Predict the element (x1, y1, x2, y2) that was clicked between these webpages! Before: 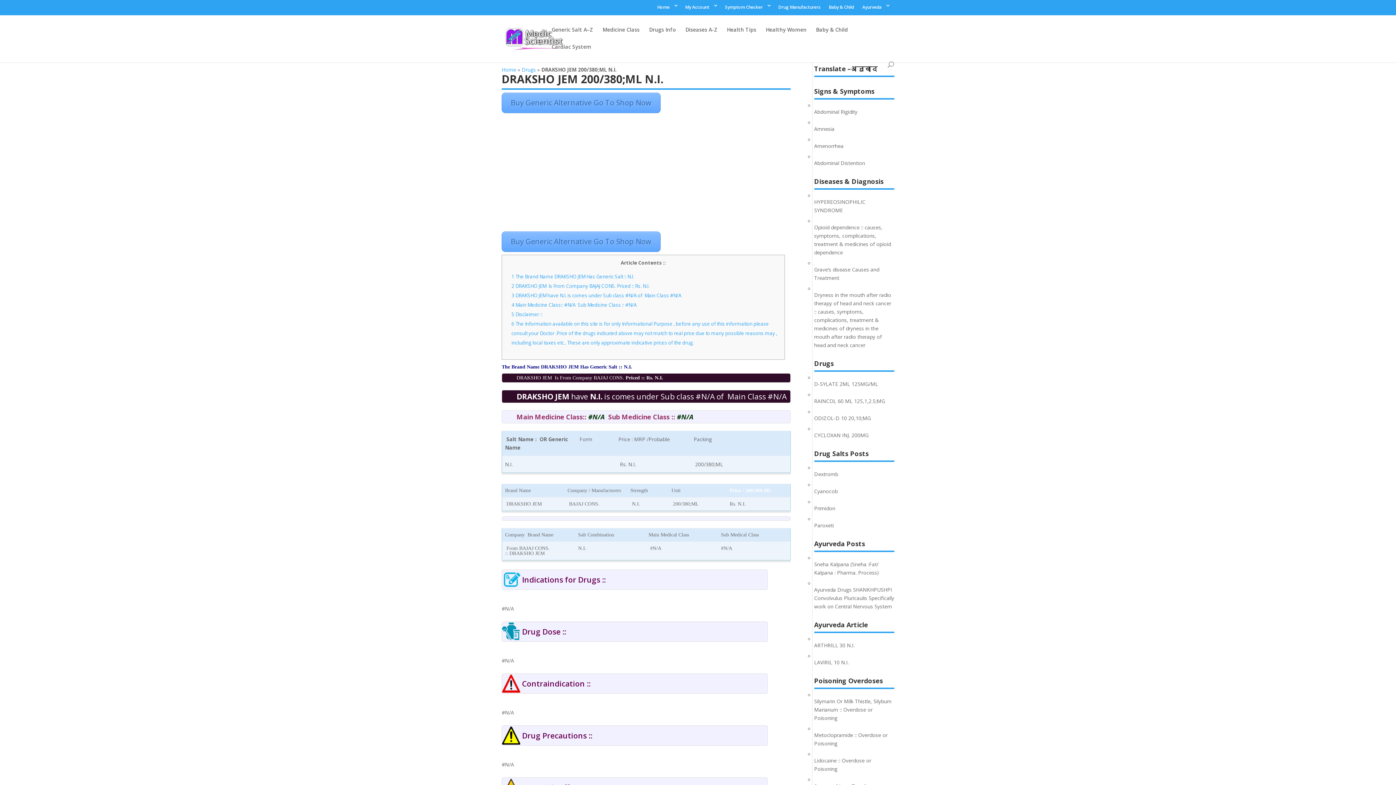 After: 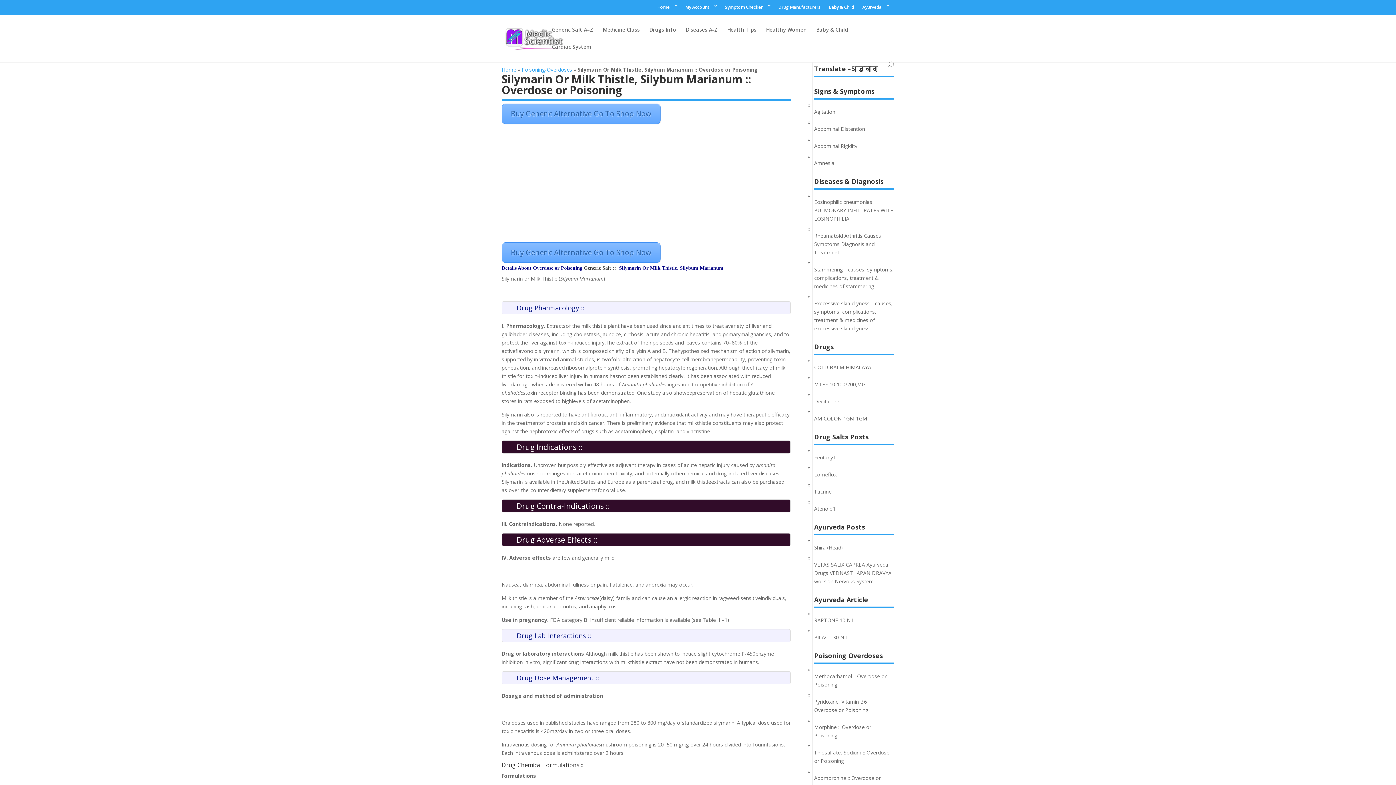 Action: label: Silymarin Or Milk Thistle, Silybum Marianum :: Overdose or Poisoning bbox: (814, 698, 891, 721)